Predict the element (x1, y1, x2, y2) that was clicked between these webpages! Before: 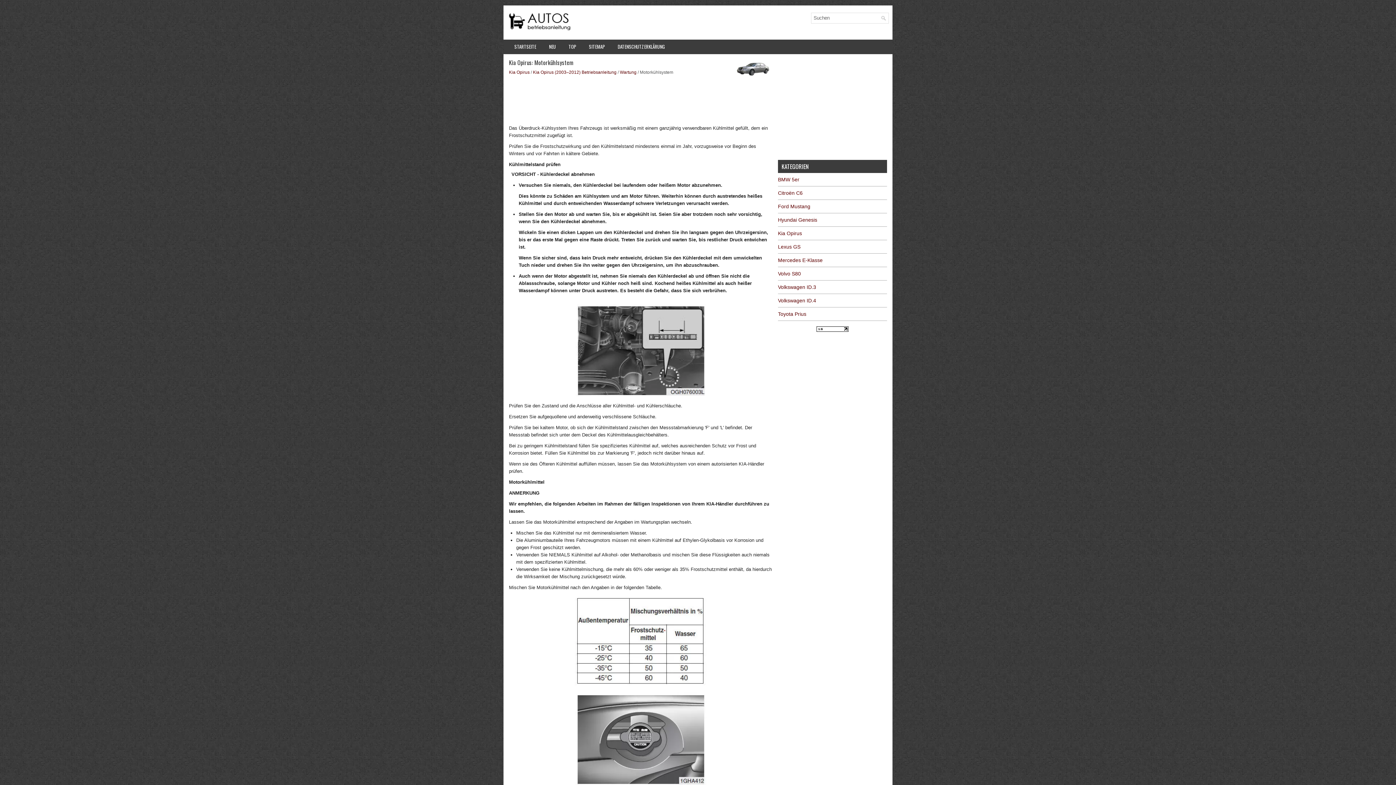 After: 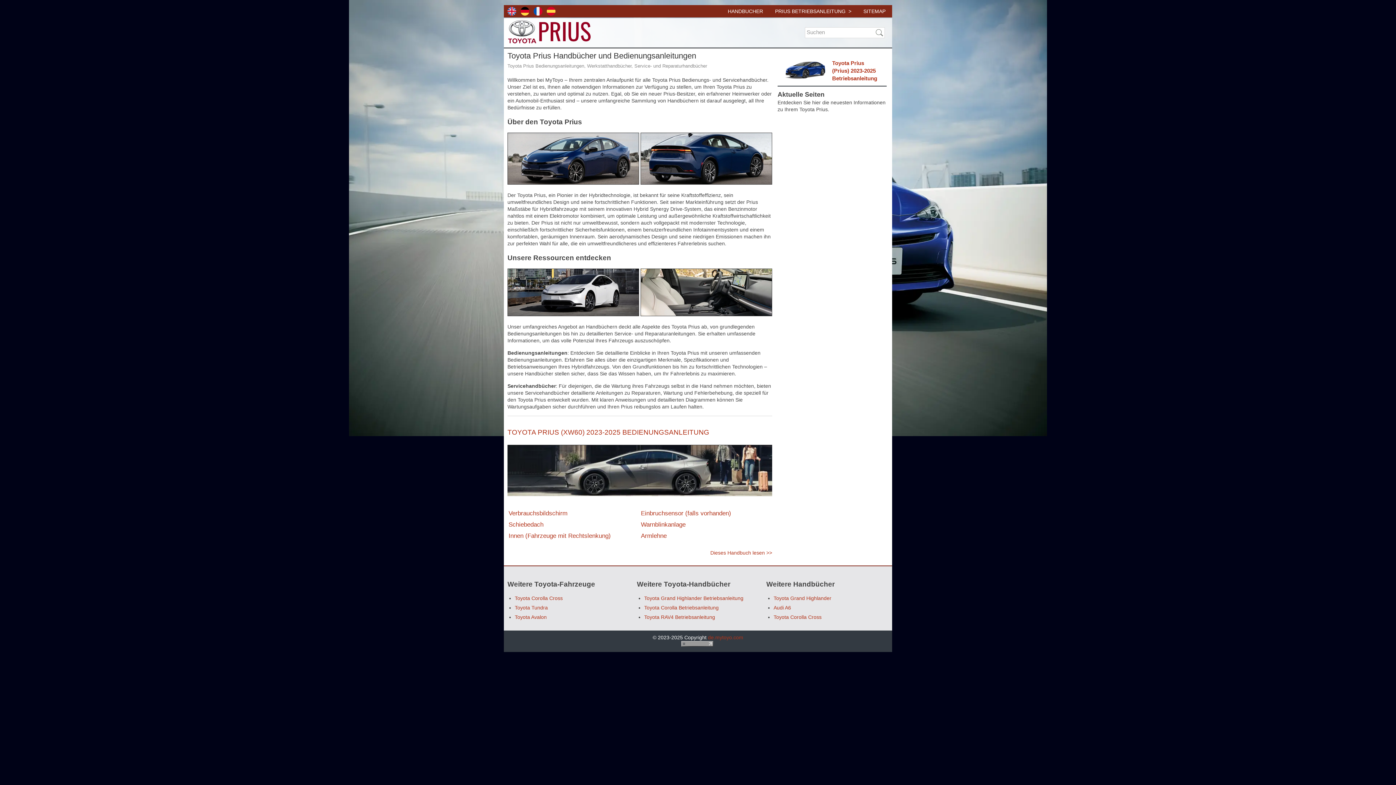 Action: label: Toyota Prius bbox: (778, 311, 806, 317)